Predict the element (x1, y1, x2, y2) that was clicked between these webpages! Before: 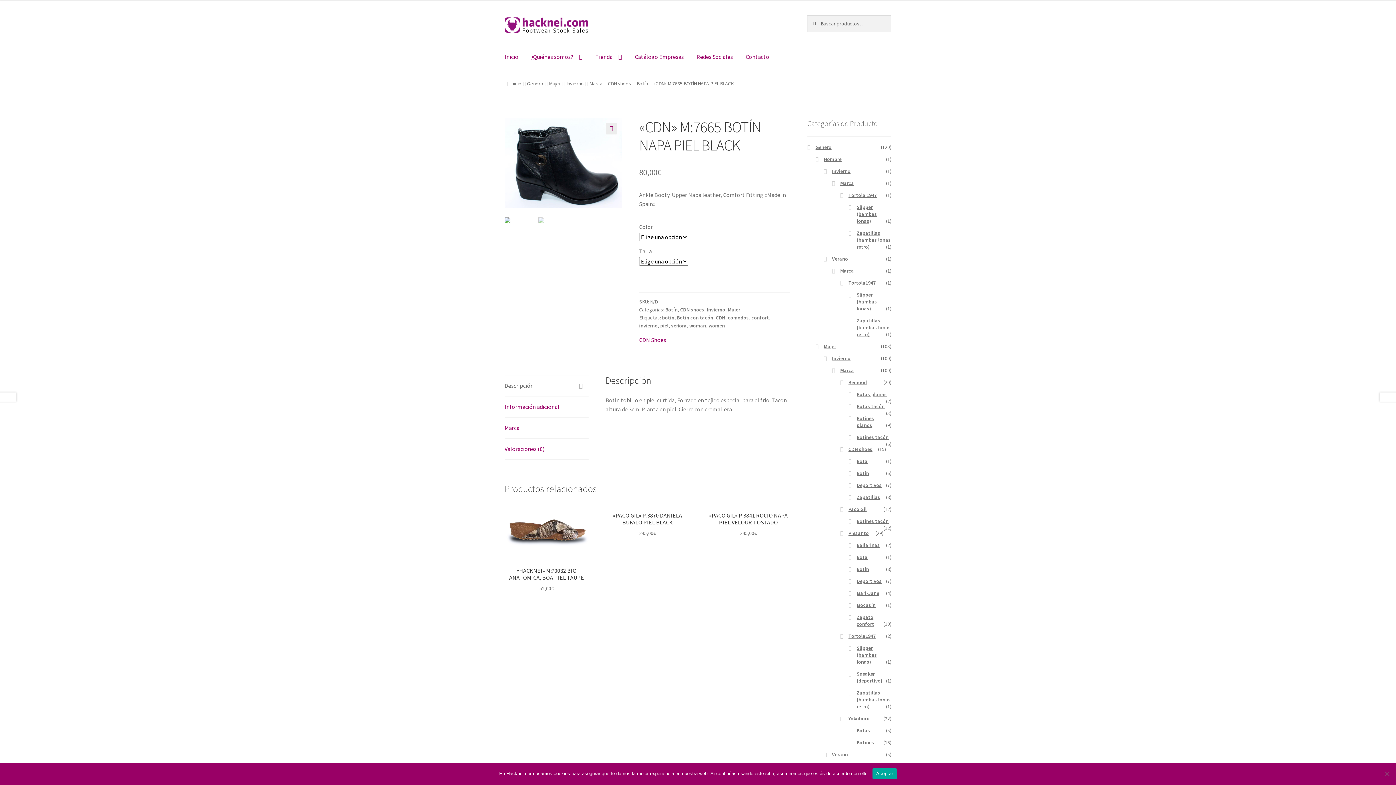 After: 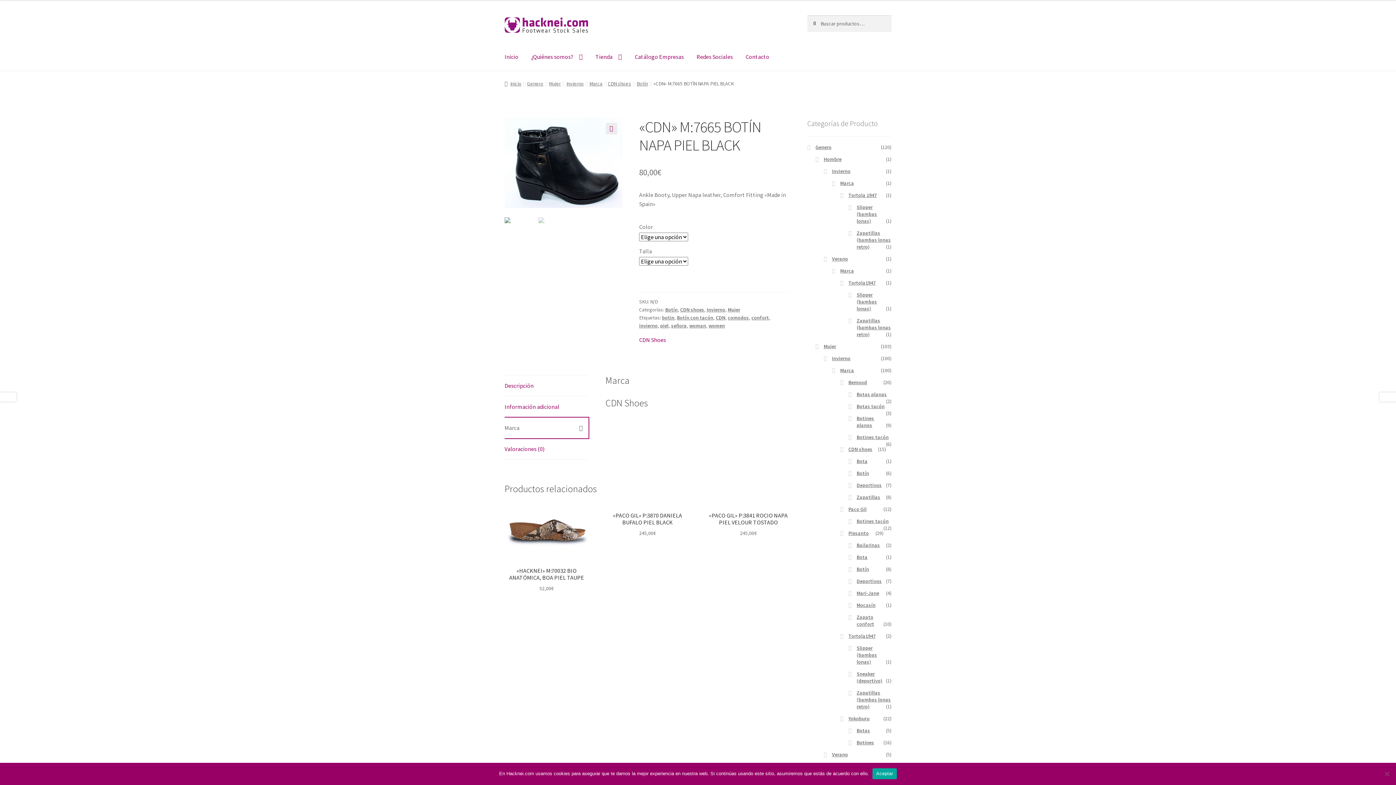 Action: bbox: (504, 417, 588, 438) label: Marca